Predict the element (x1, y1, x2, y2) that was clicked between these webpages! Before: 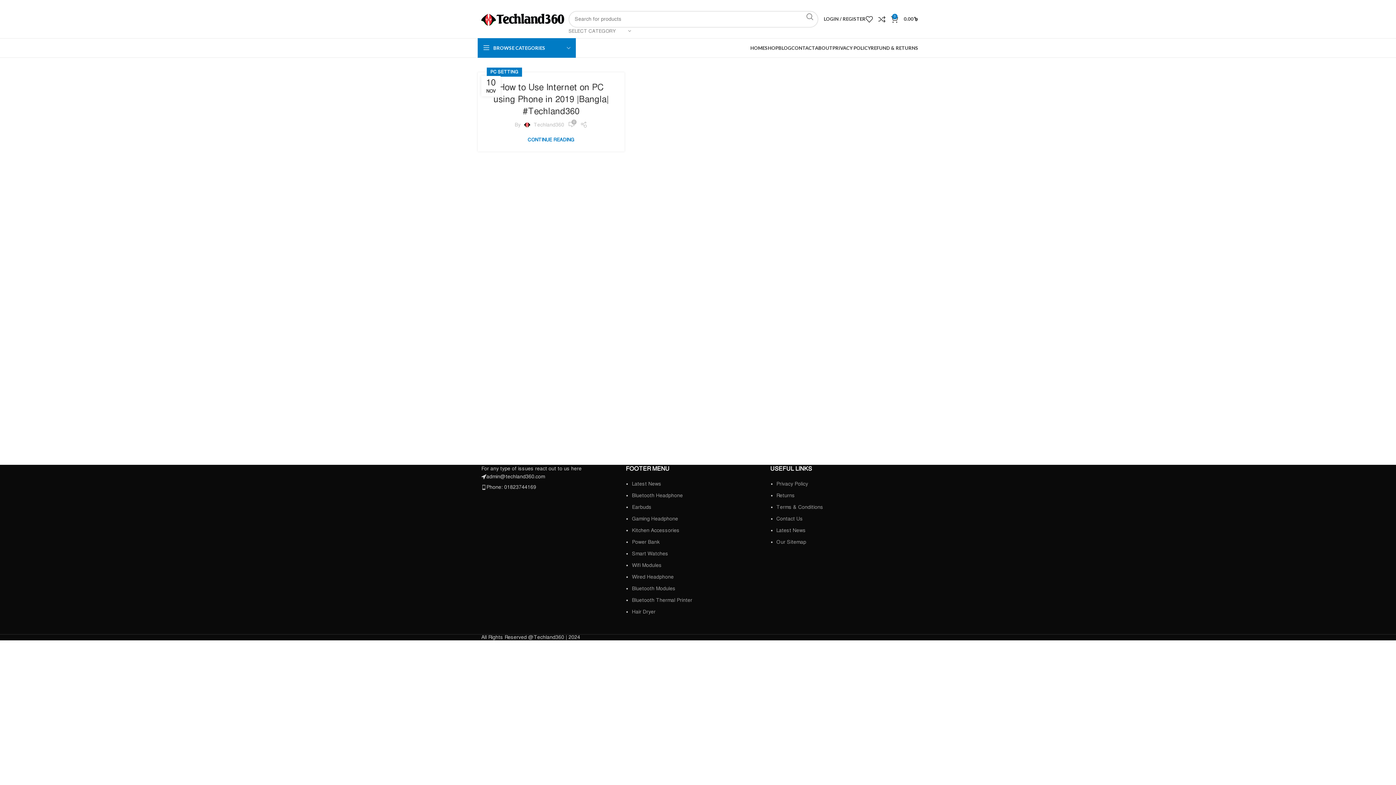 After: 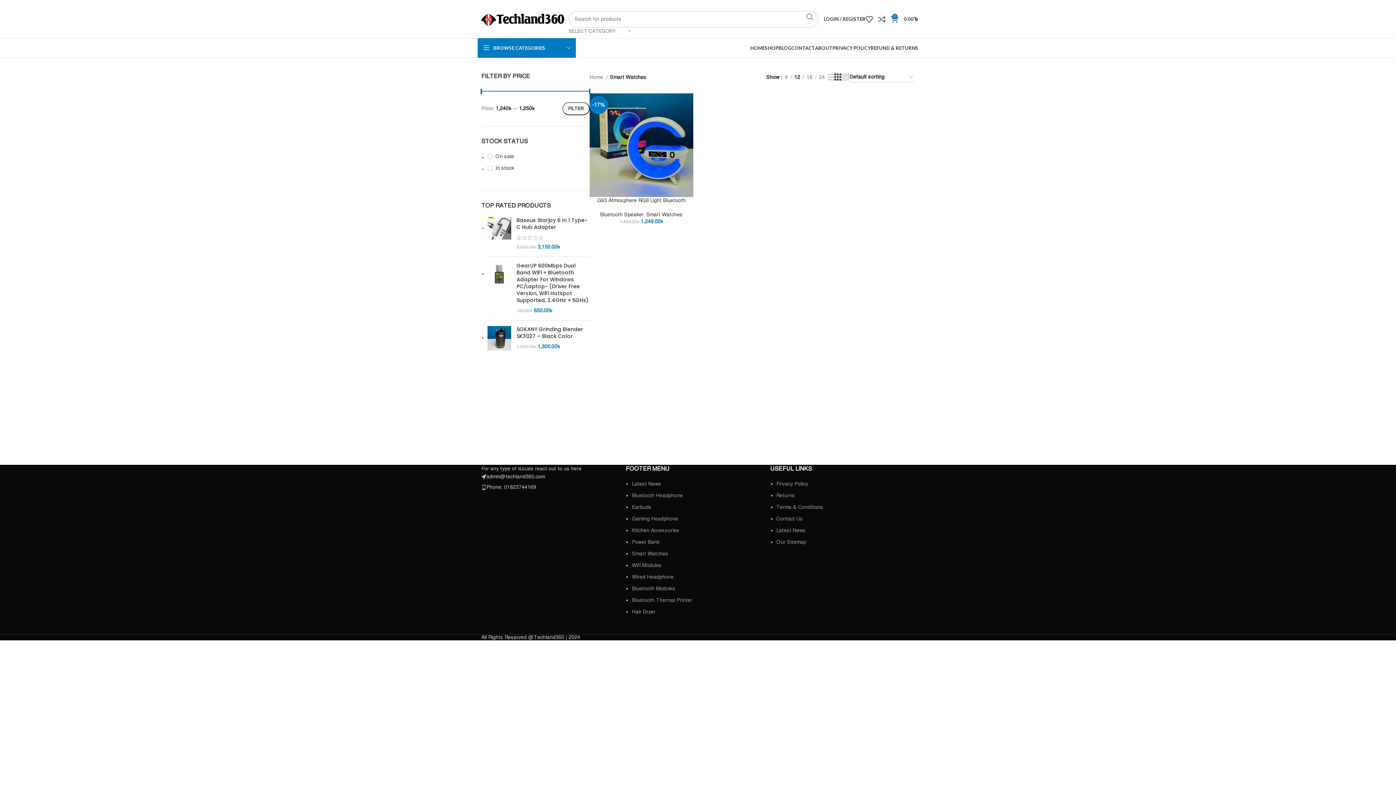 Action: label: Smart Watches bbox: (632, 550, 668, 557)